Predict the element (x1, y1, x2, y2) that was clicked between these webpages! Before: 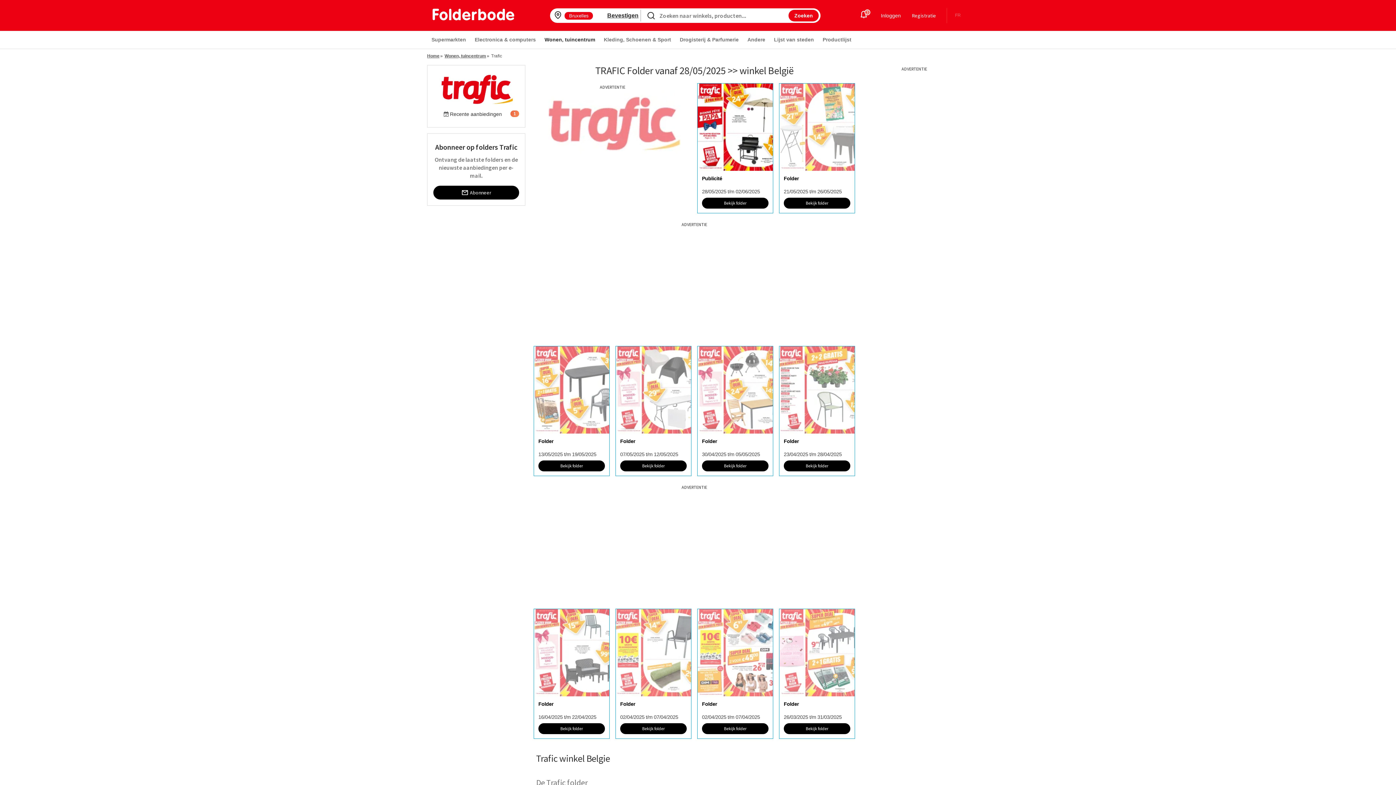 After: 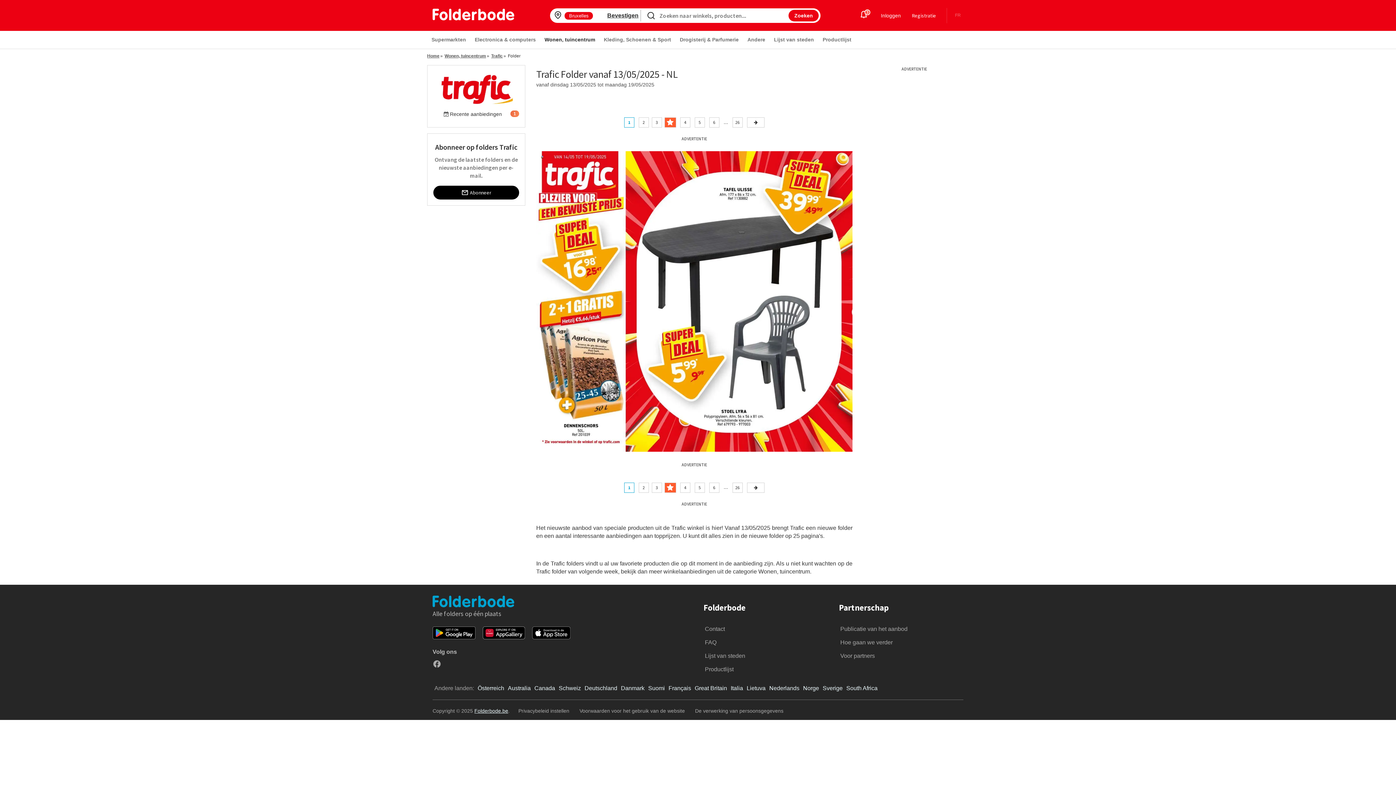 Action: label: Bekijk folder bbox: (538, 460, 605, 471)